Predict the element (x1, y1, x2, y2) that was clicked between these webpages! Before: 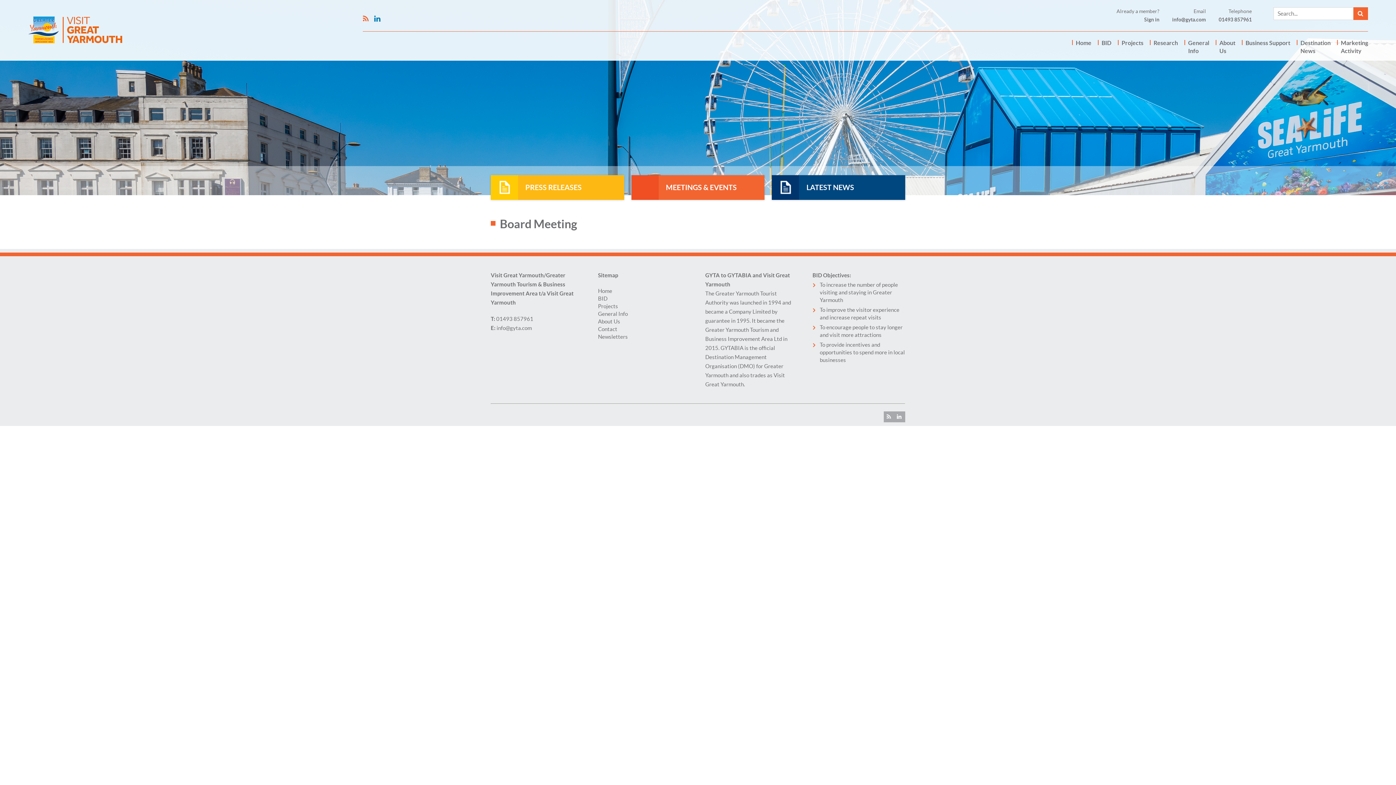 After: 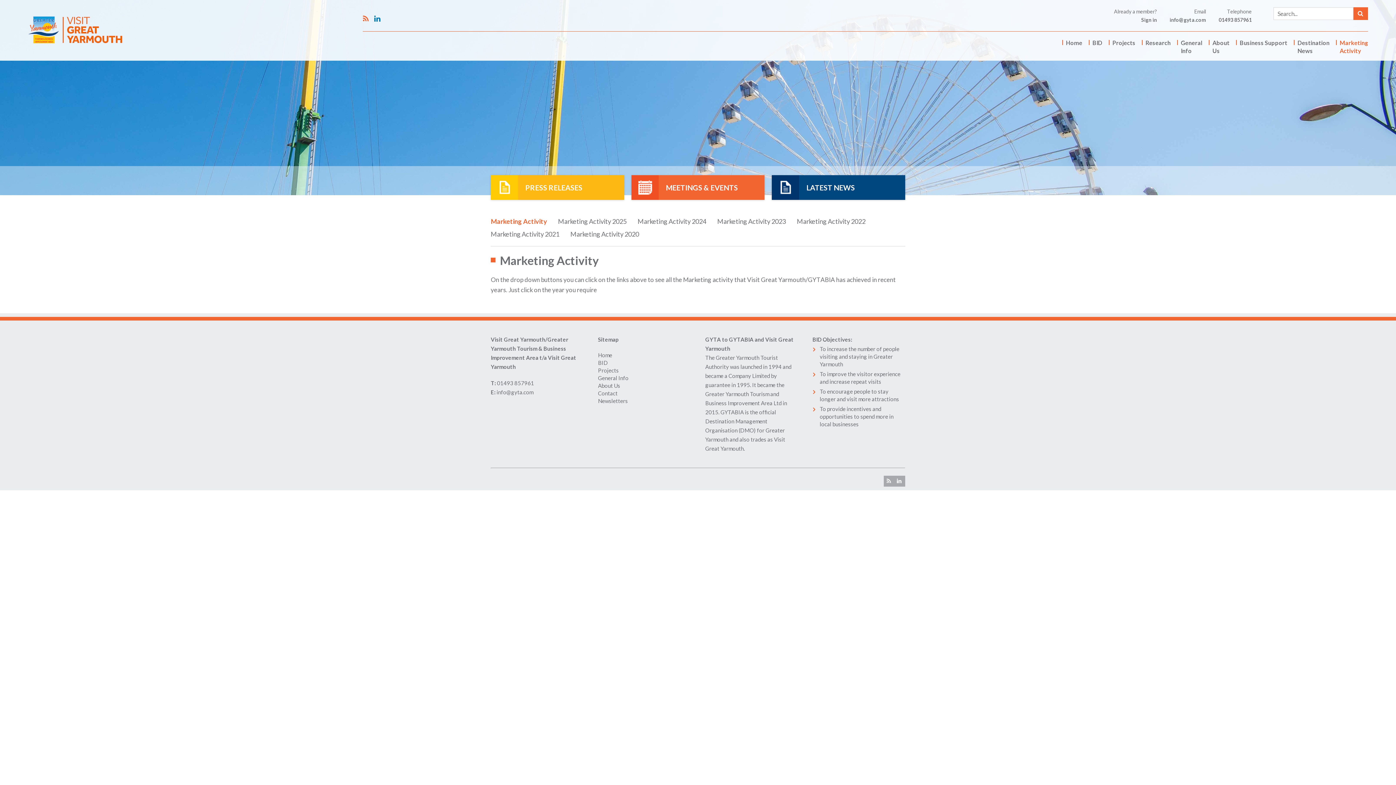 Action: bbox: (1337, 38, 1368, 60) label: Marketing
Activity